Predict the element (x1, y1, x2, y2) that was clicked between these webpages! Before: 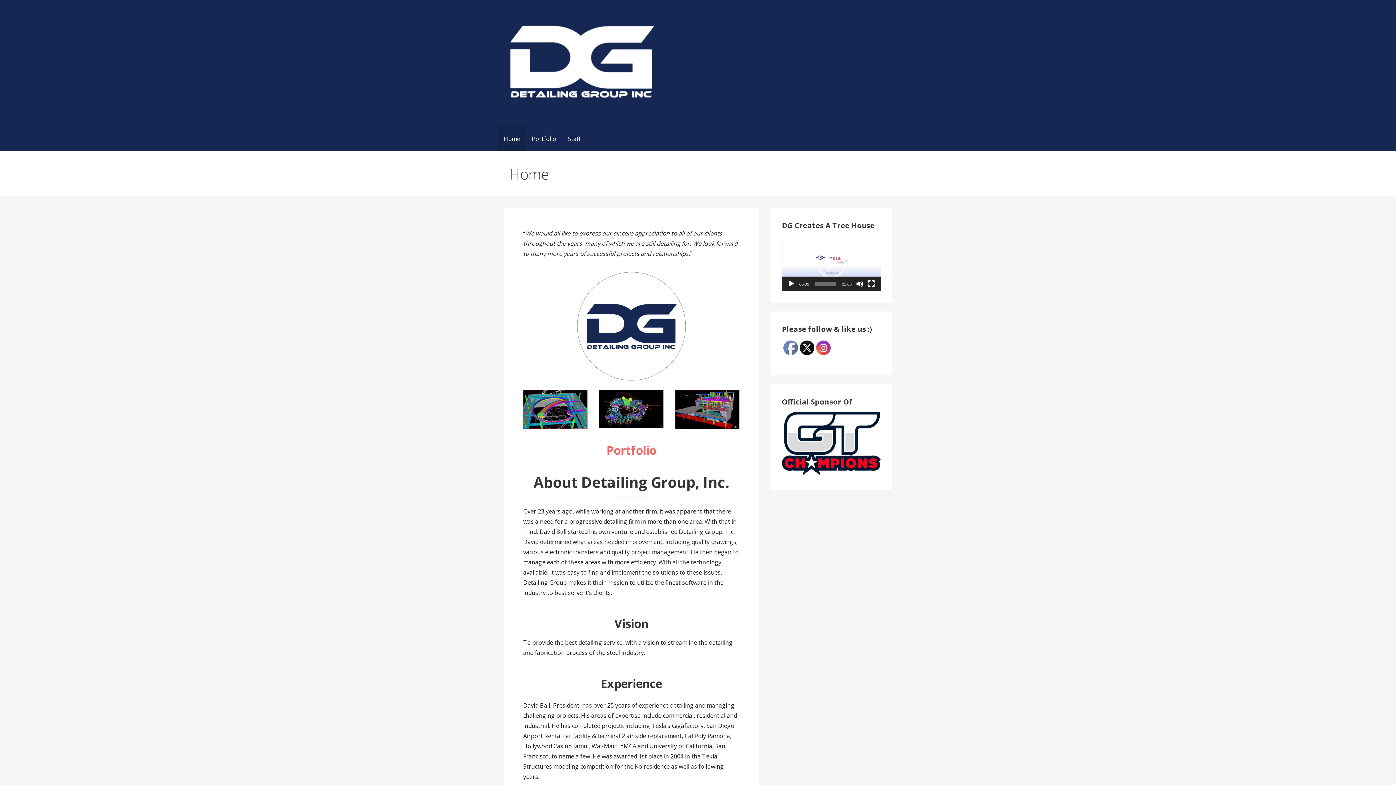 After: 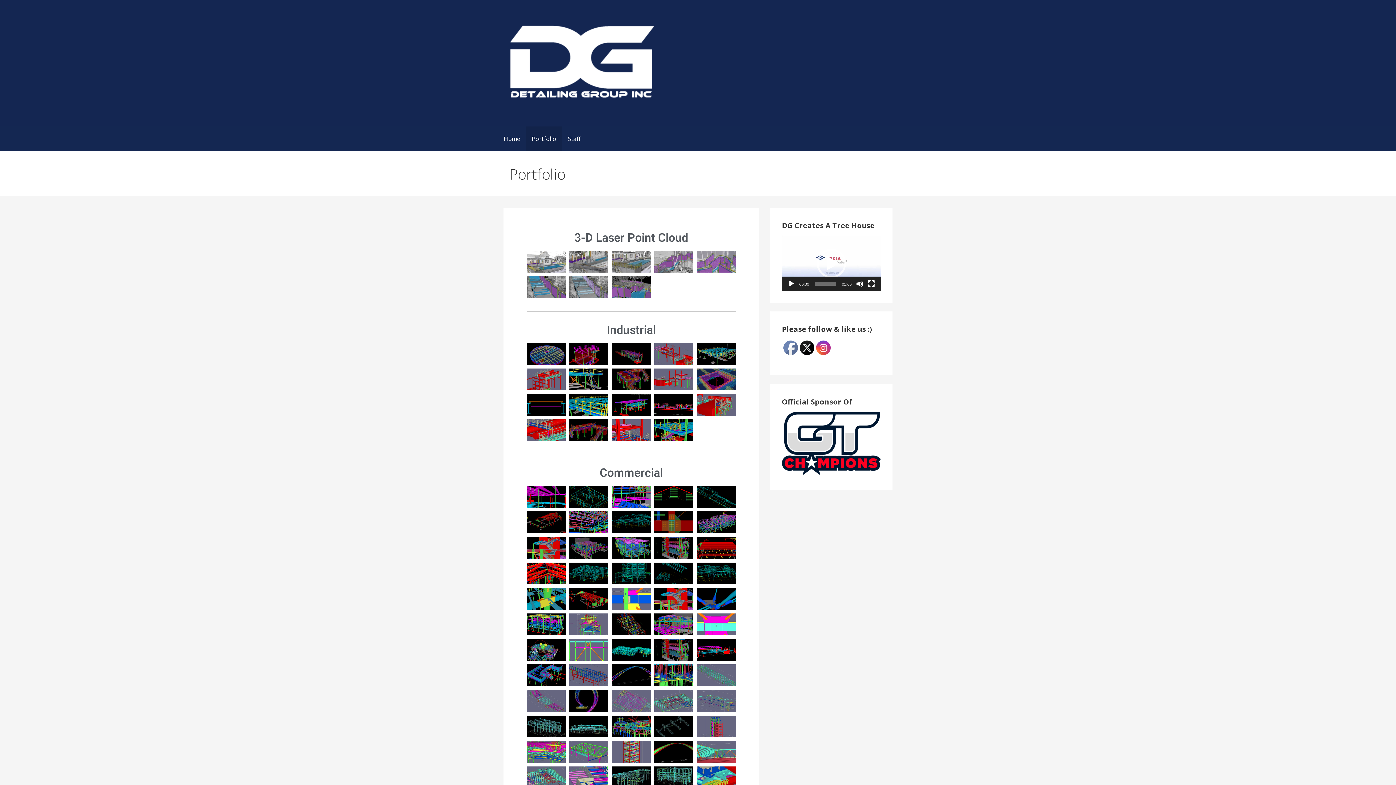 Action: bbox: (606, 442, 656, 458) label: Portfolio